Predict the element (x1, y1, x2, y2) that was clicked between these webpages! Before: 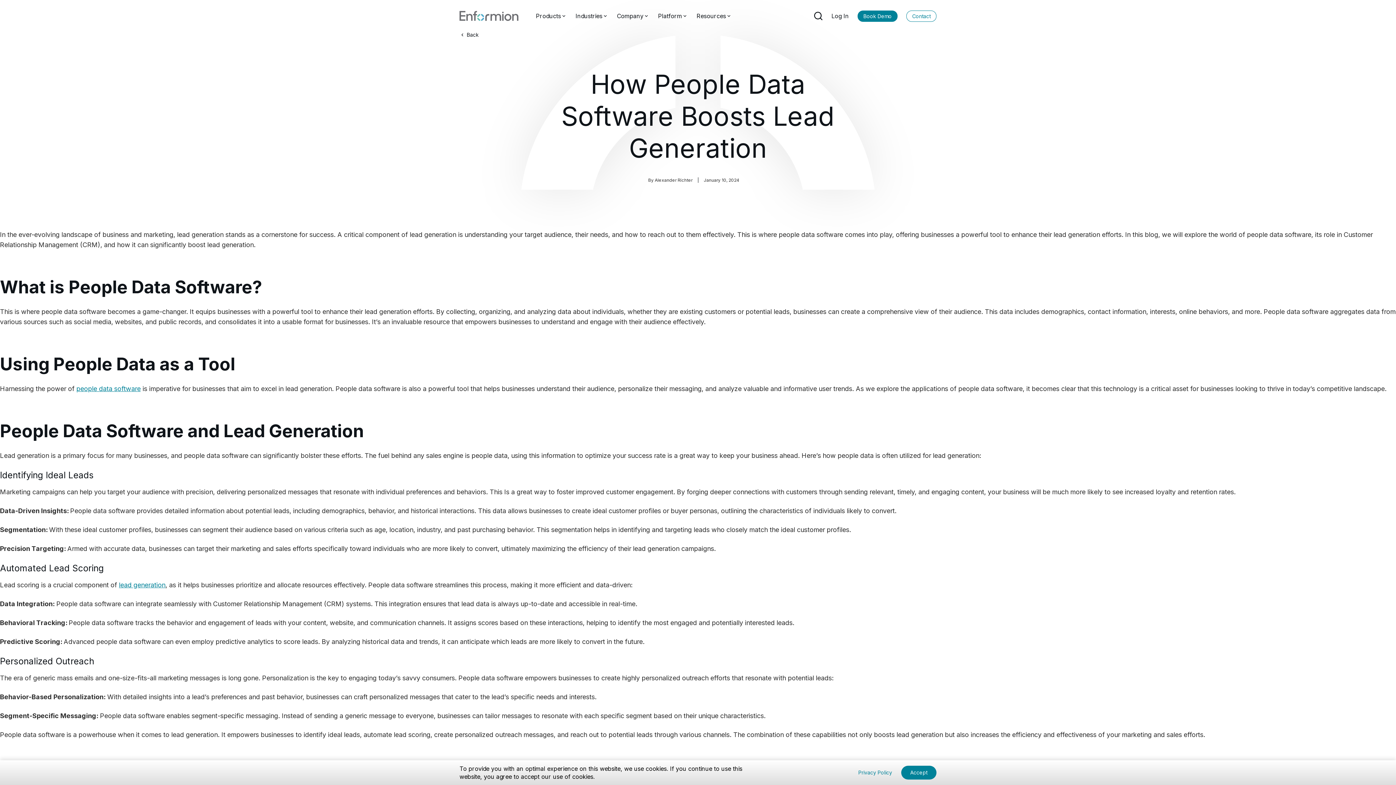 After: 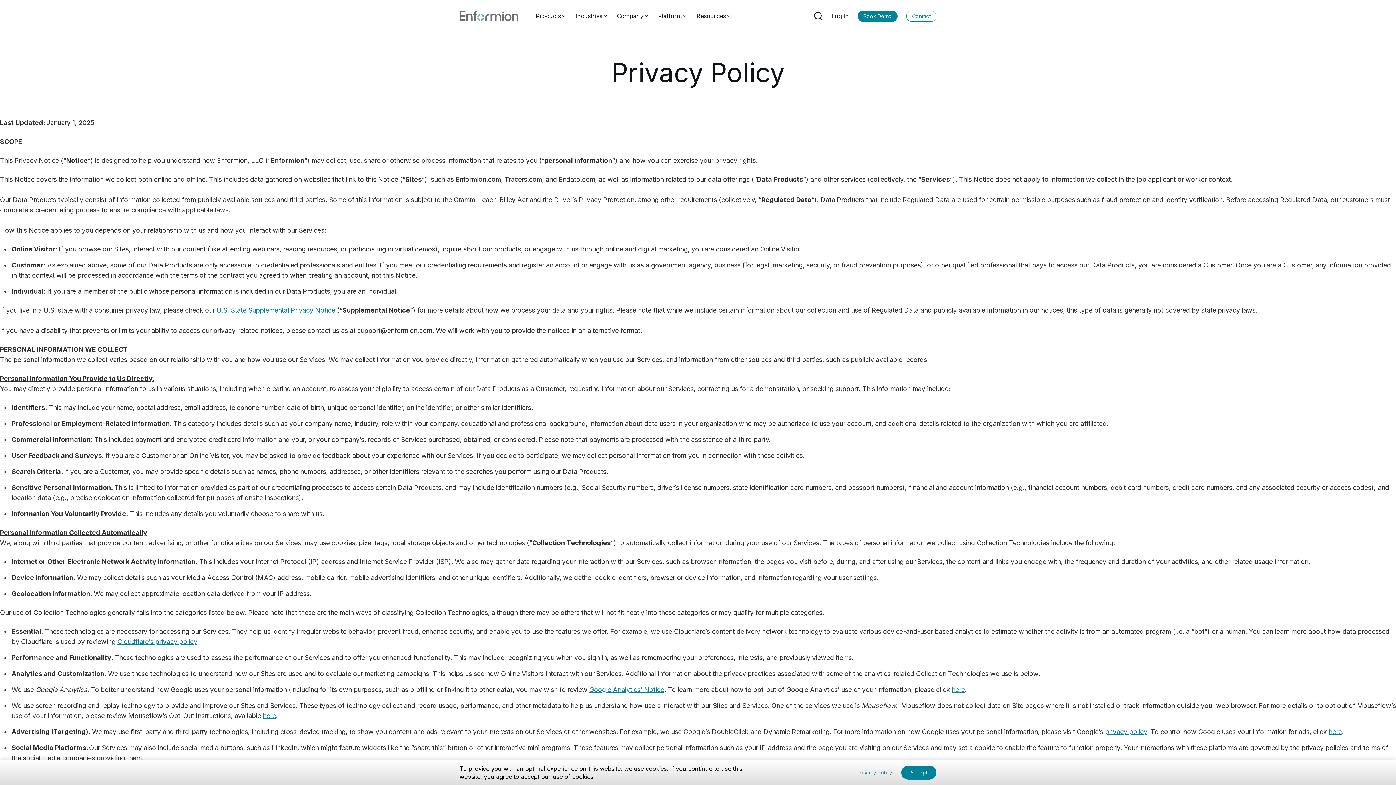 Action: label: Privacy Policy bbox: (858, 768, 892, 778)